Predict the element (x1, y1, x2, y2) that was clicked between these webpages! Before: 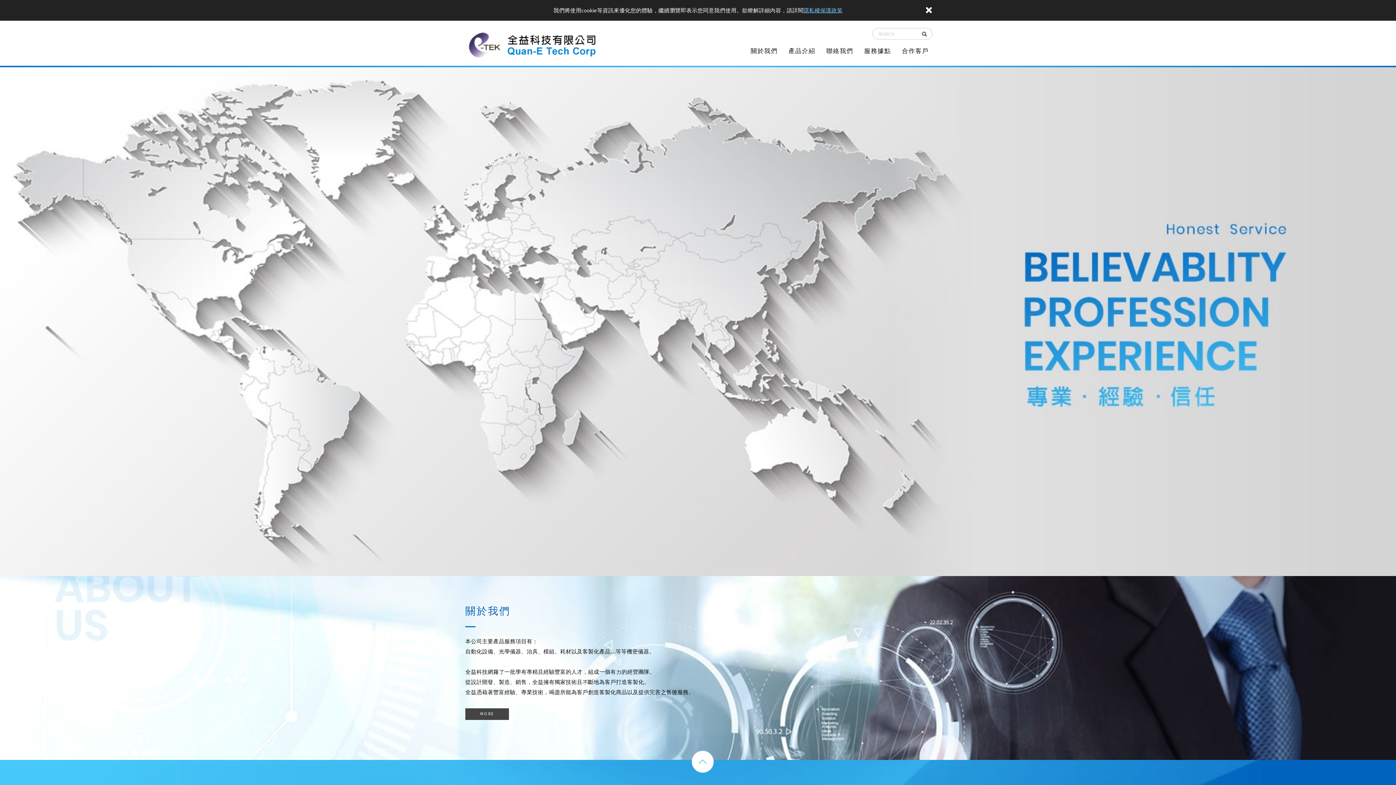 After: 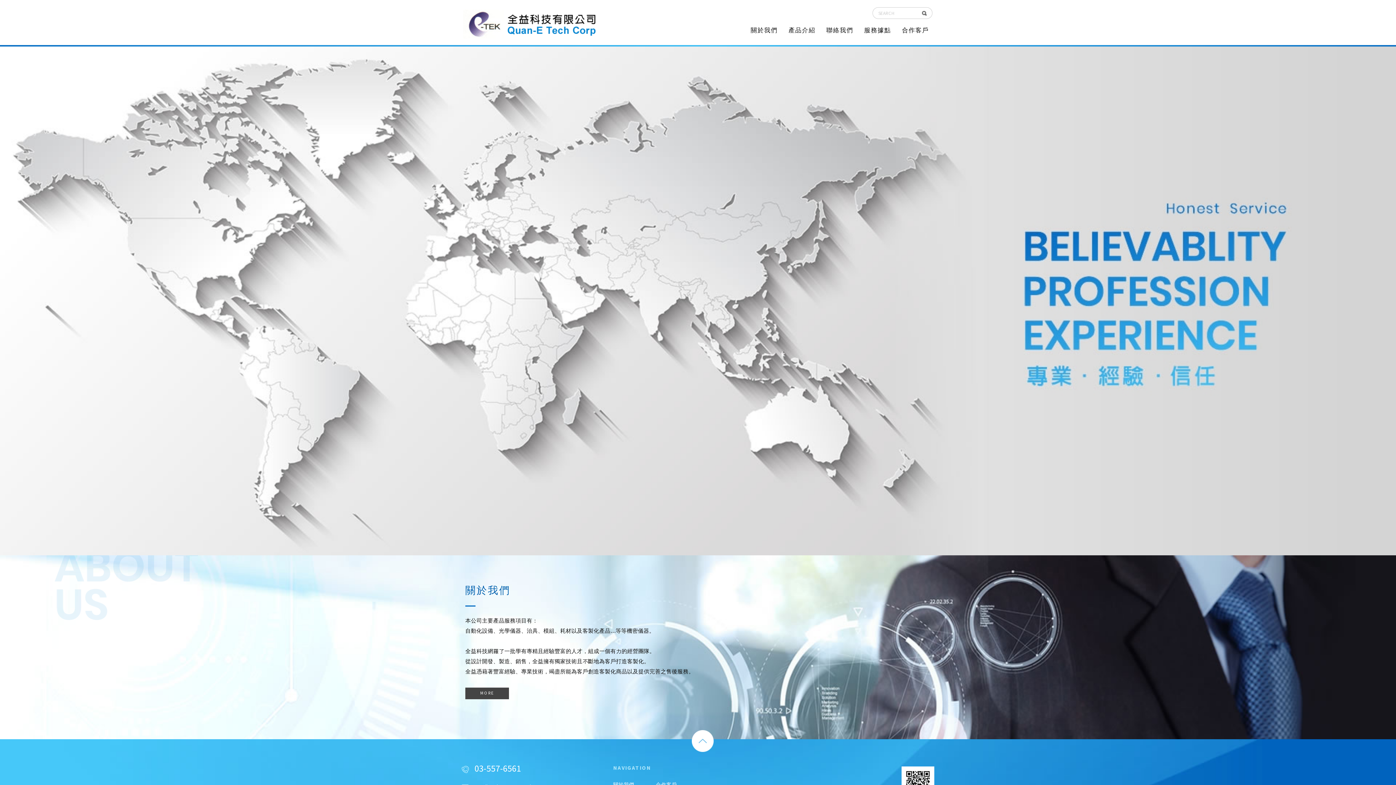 Action: label: 全益科技有限公司 bbox: (461, 30, 595, 59)